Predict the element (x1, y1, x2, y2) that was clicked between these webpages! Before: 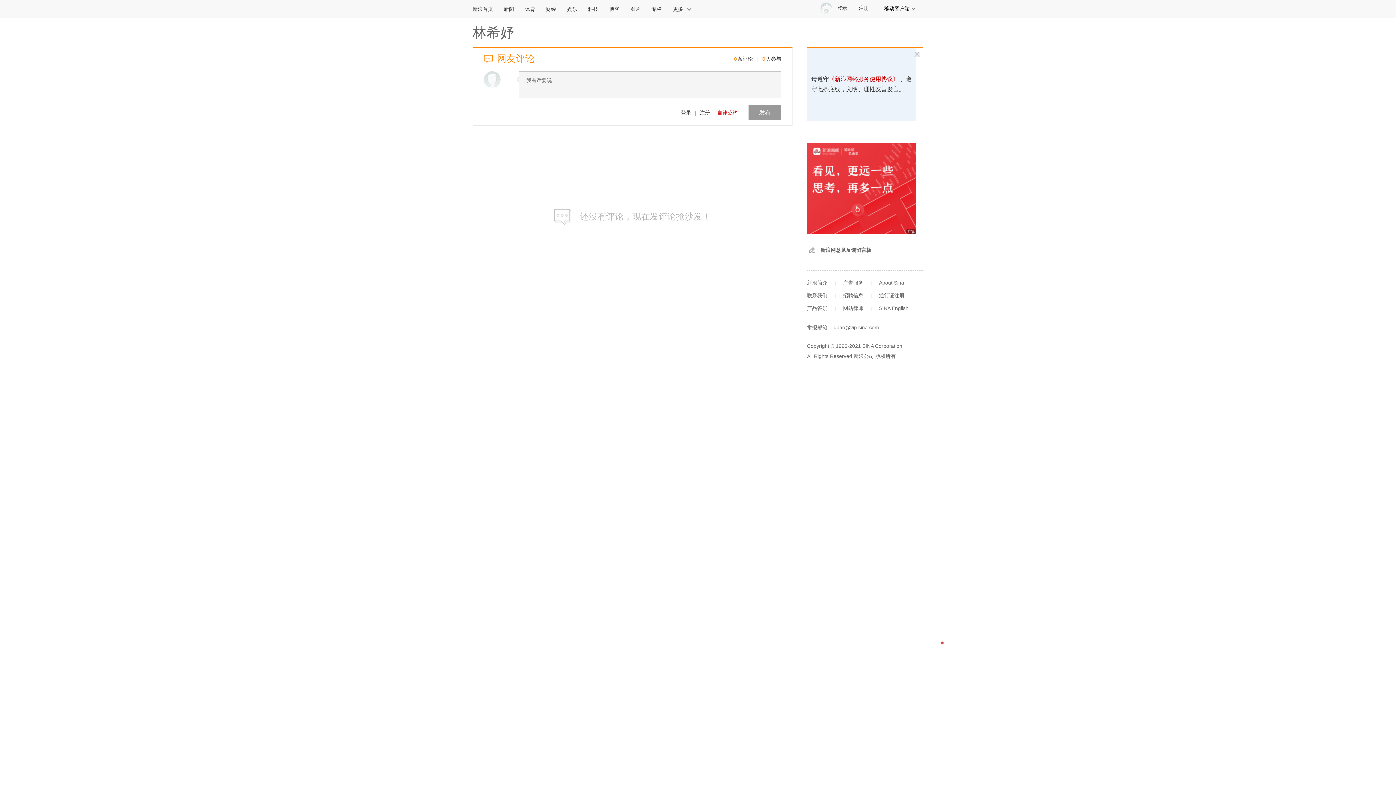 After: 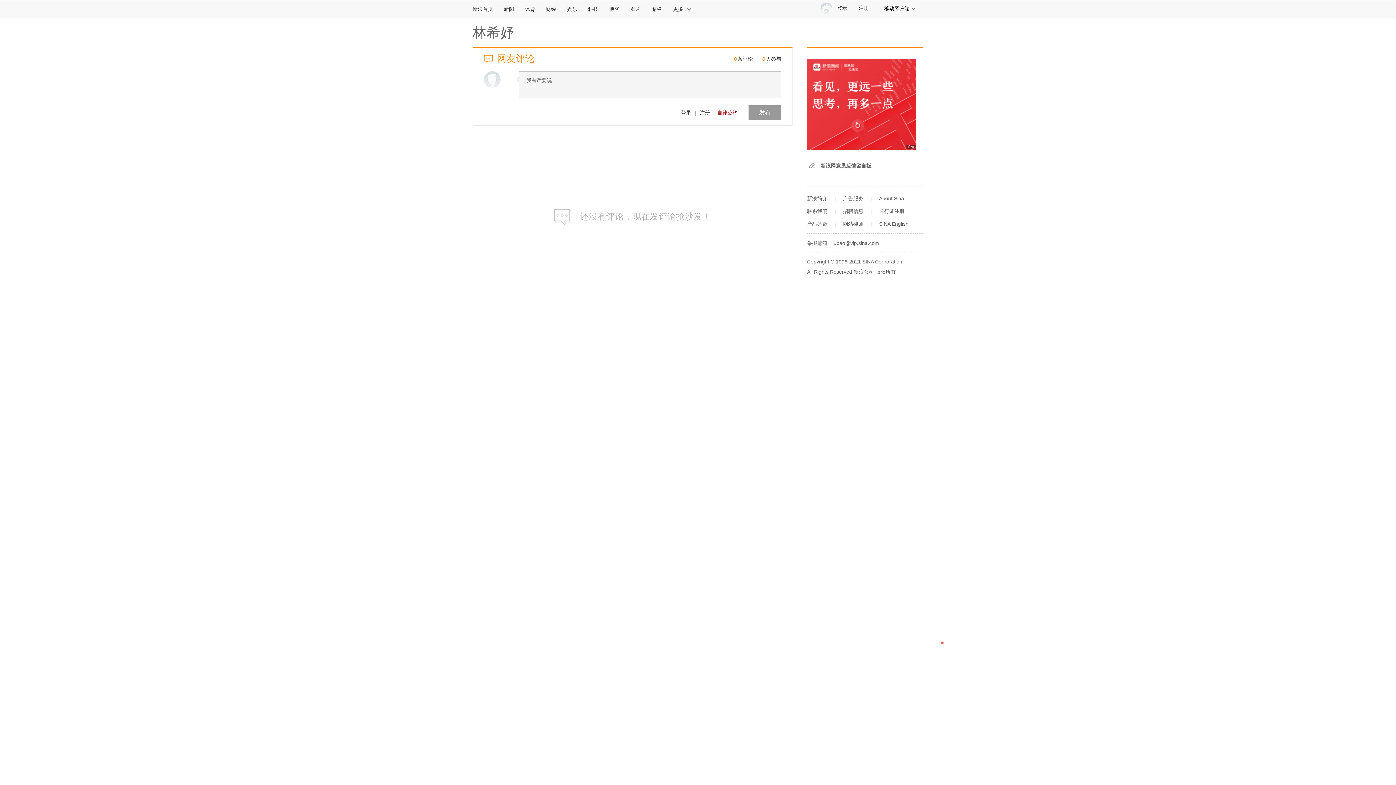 Action: bbox: (807, 143, 916, 234)